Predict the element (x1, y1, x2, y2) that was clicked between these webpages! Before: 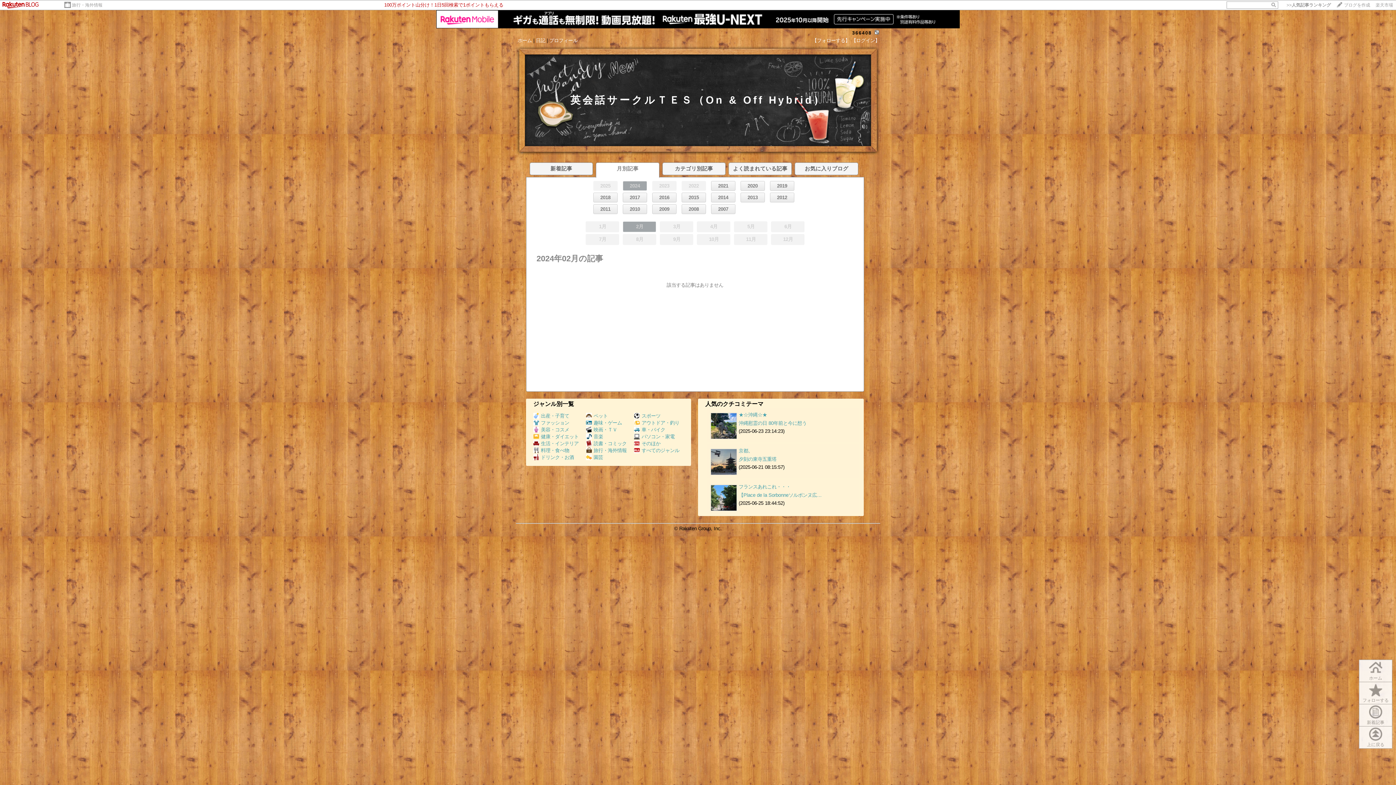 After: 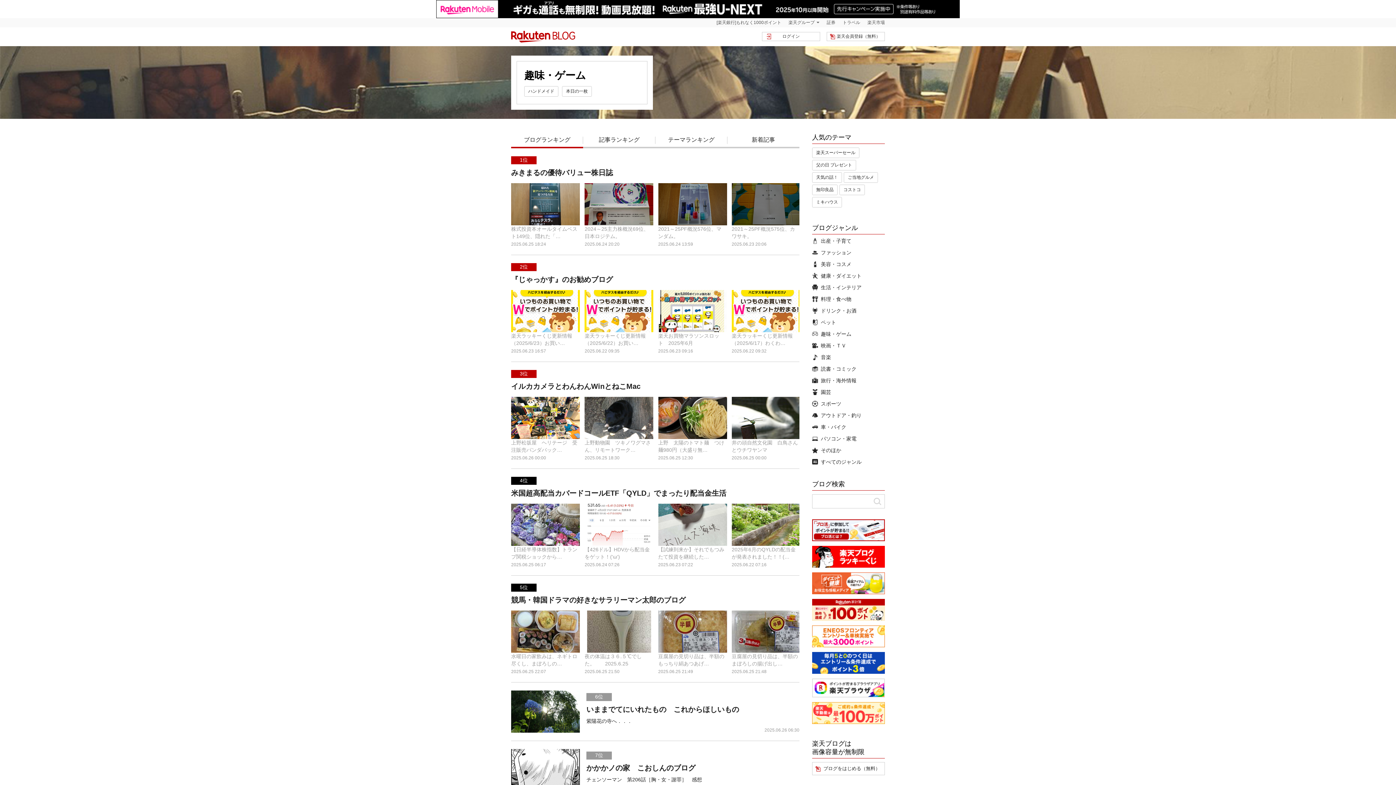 Action: label: 趣味・ゲーム bbox: (586, 420, 622, 425)